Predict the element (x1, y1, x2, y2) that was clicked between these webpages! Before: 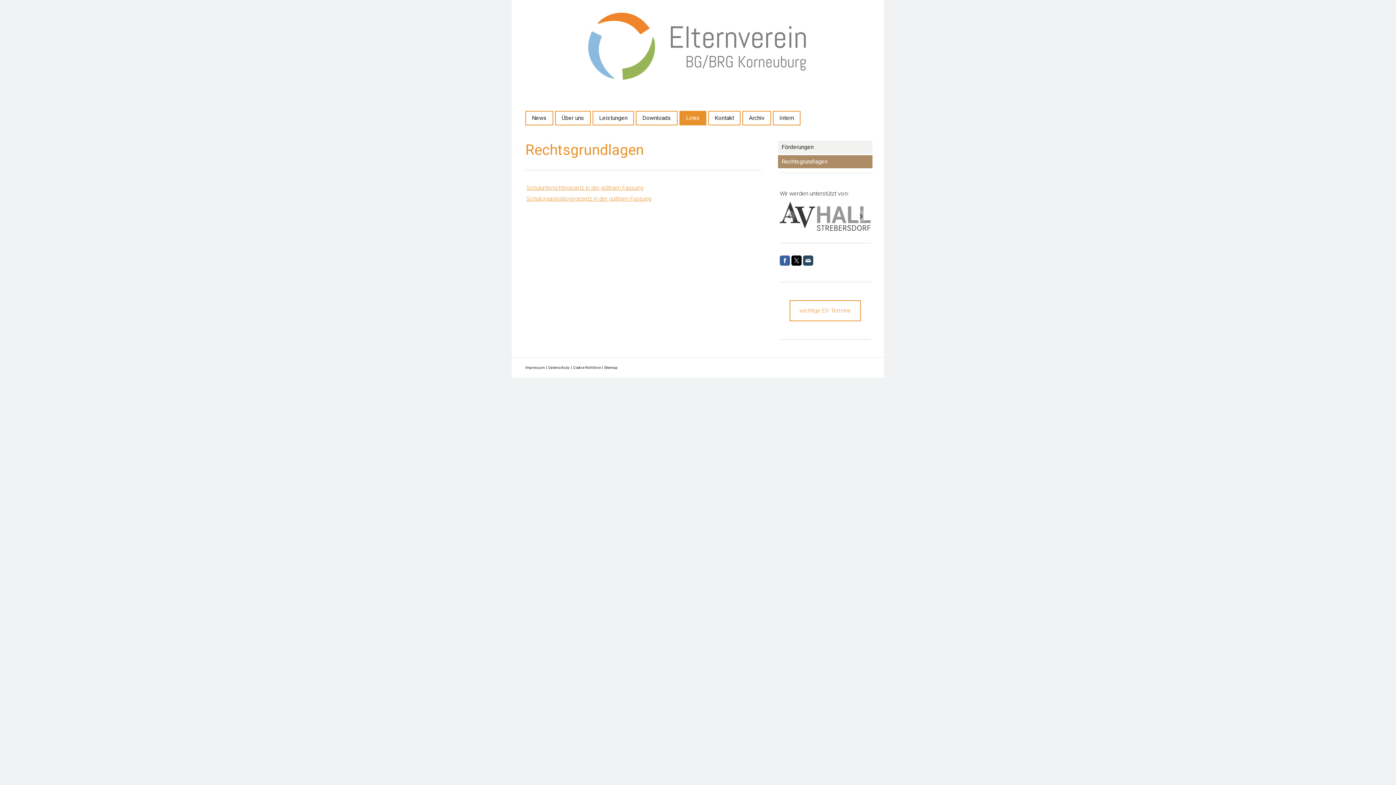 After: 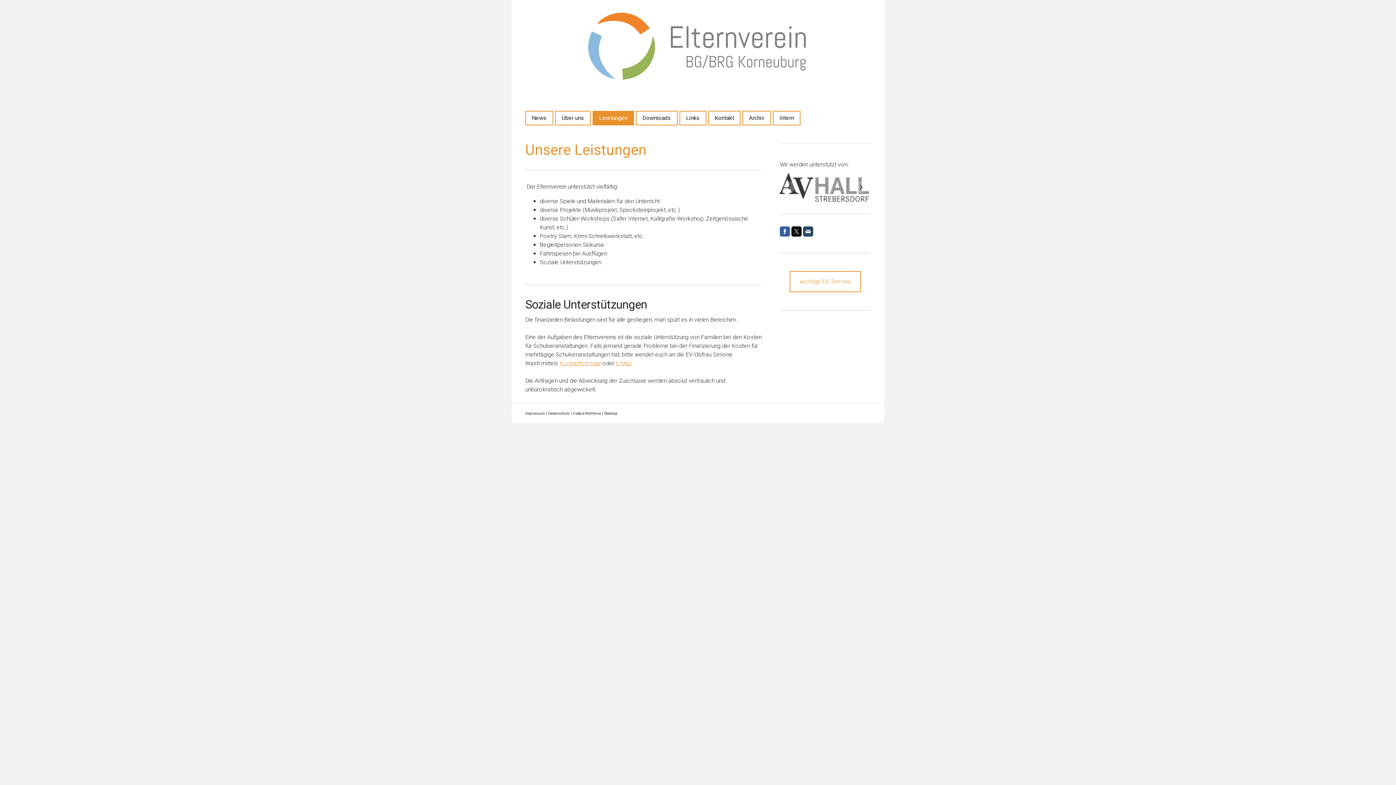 Action: bbox: (593, 111, 633, 124) label: Leistungen